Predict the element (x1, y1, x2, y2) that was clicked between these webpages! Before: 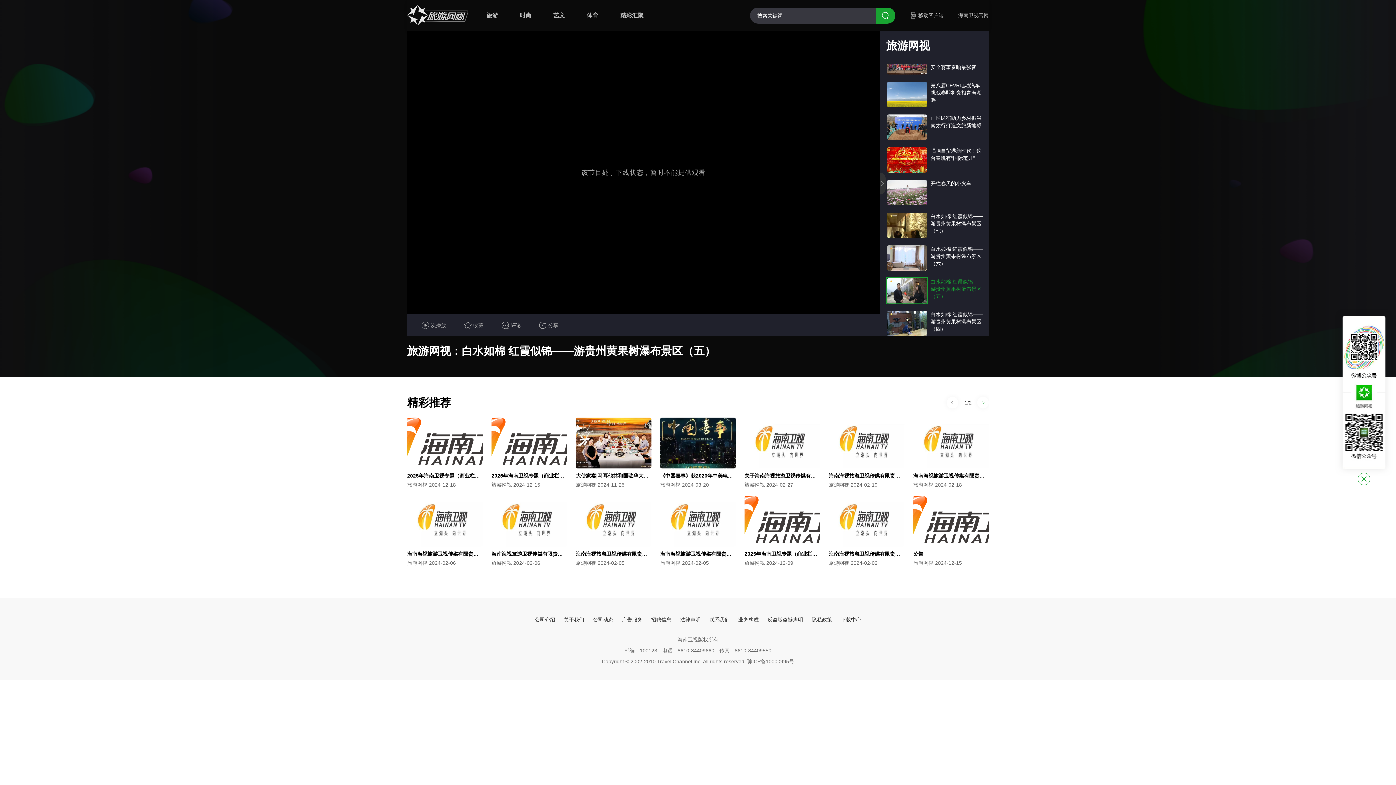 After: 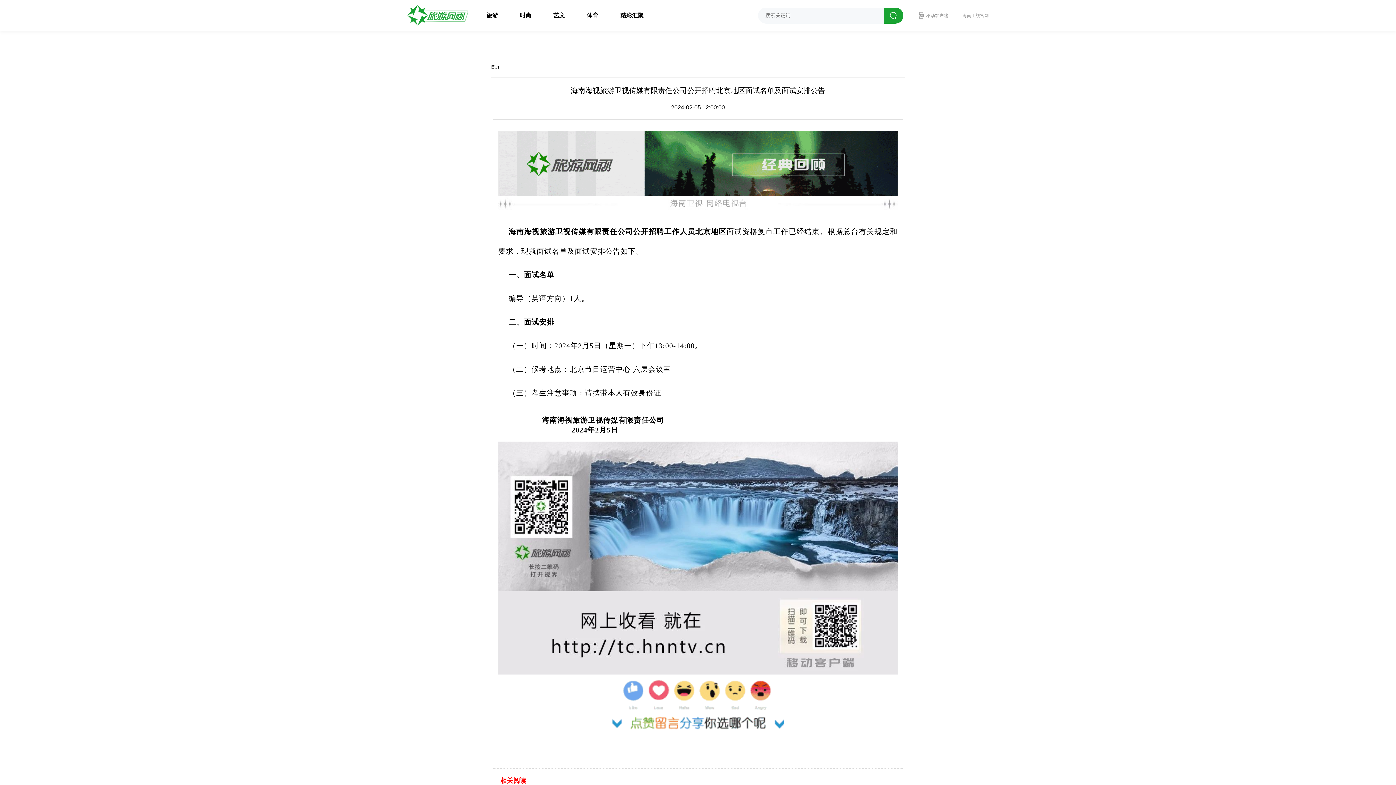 Action: bbox: (660, 496, 736, 566) label: 海南海视旅游卫视传媒有限责任公司公开招聘北京地区面试名单及面试安排公告
旅游网视 2024-02-05